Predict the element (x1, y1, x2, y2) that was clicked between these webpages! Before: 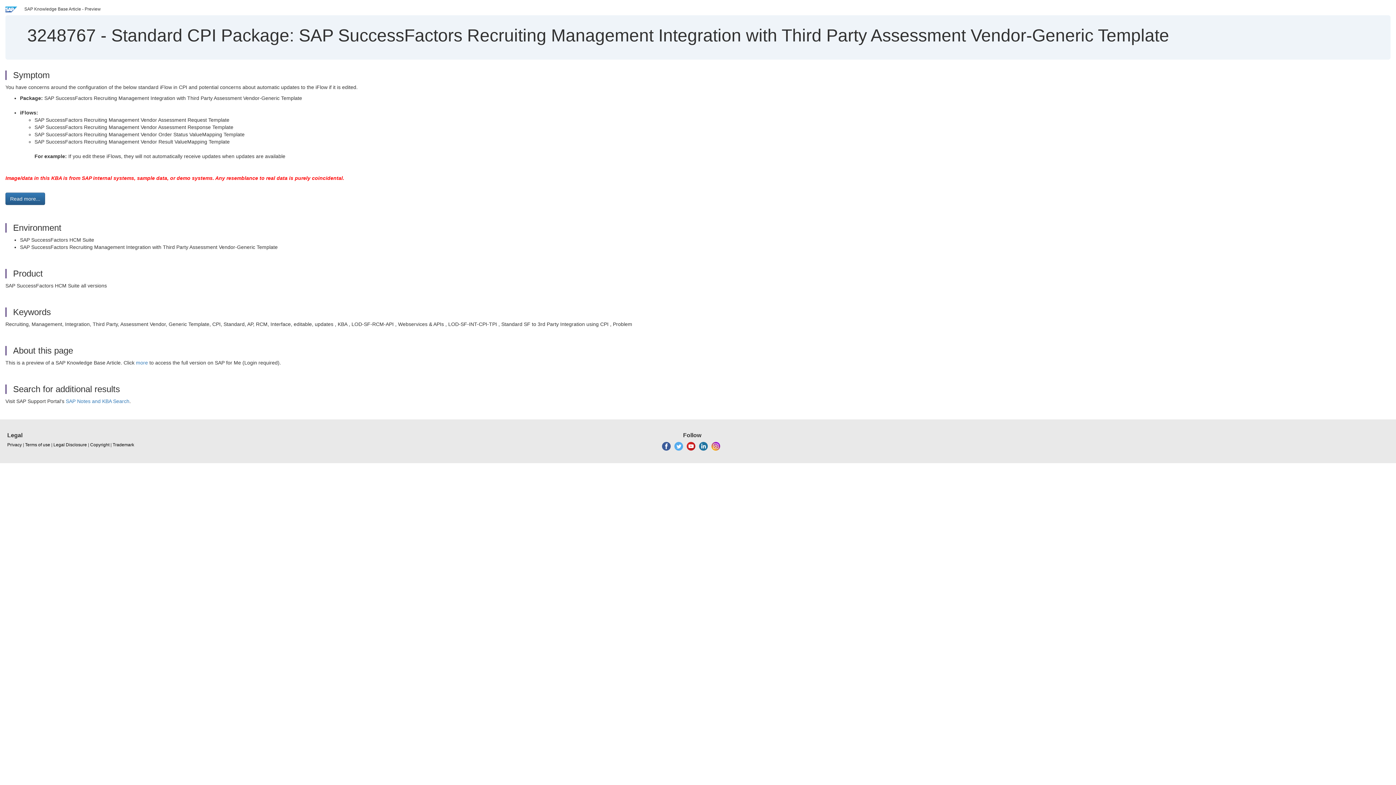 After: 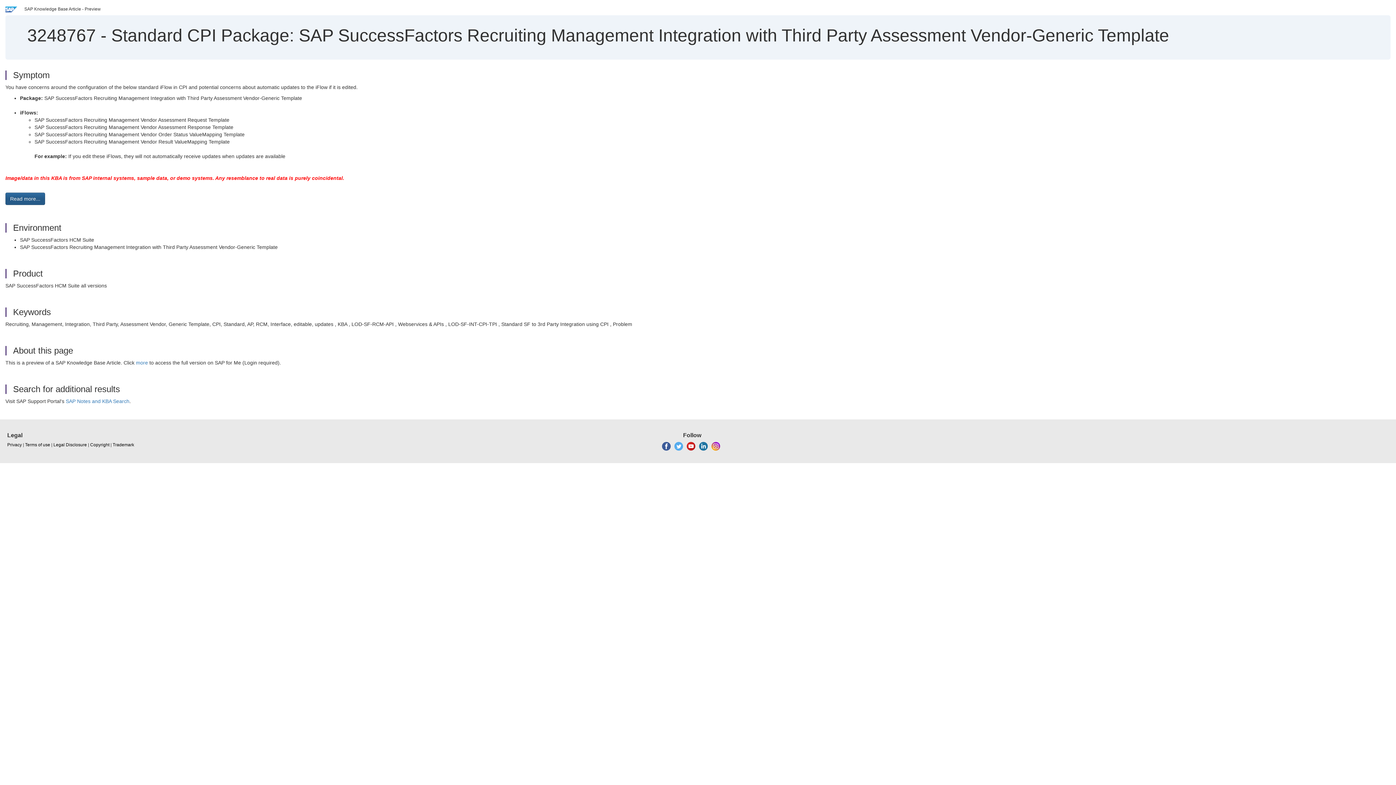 Action: bbox: (5, 192, 45, 205) label: Read more...